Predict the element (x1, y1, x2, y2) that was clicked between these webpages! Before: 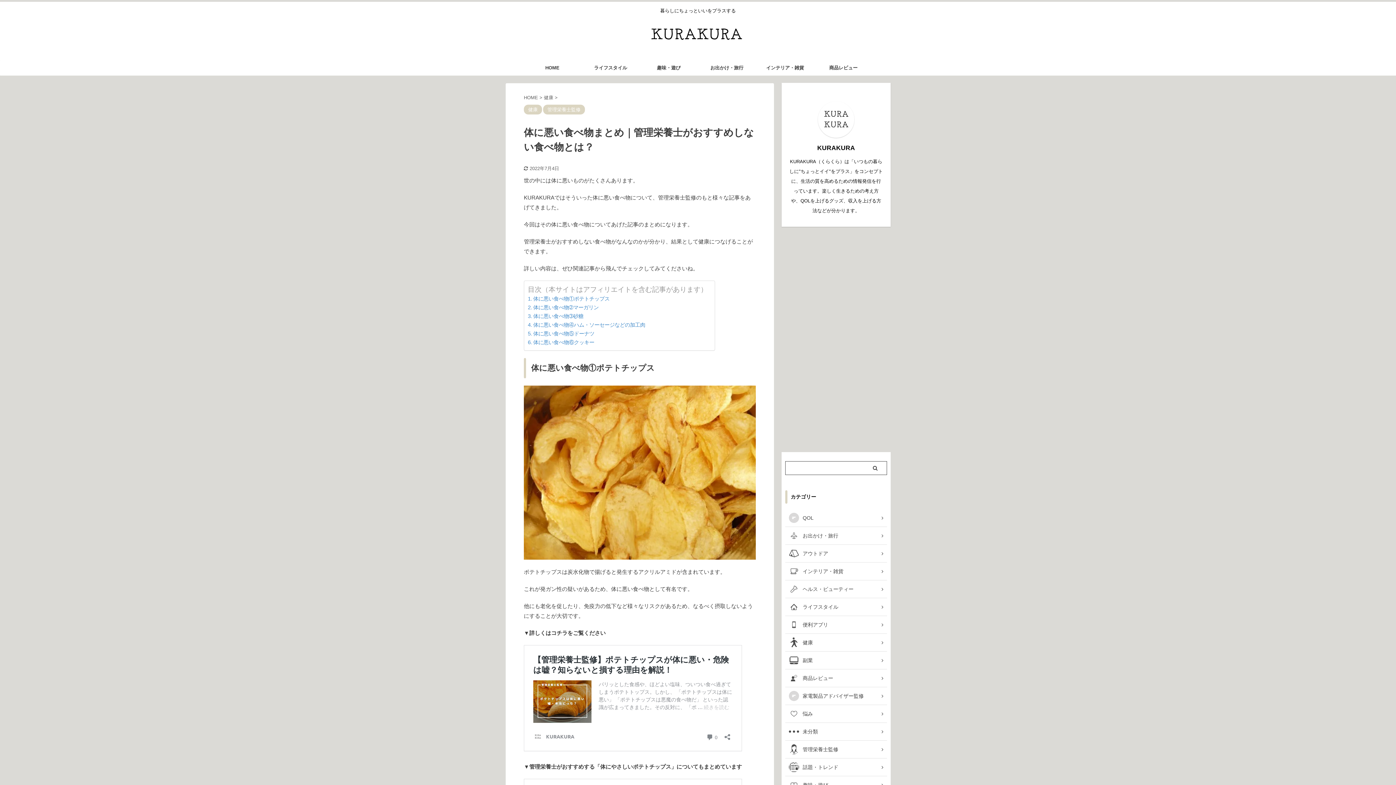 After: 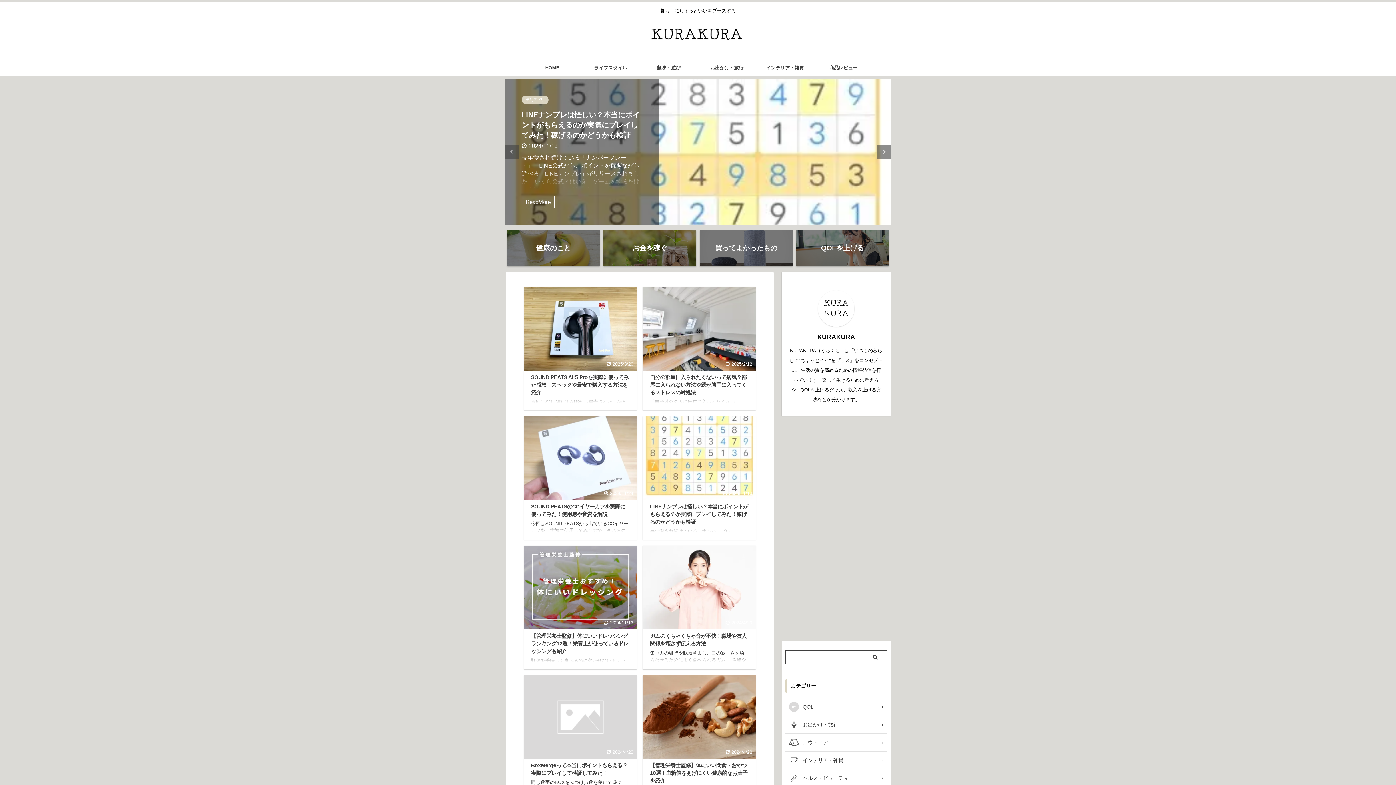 Action: bbox: (616, 44, 780, 53)